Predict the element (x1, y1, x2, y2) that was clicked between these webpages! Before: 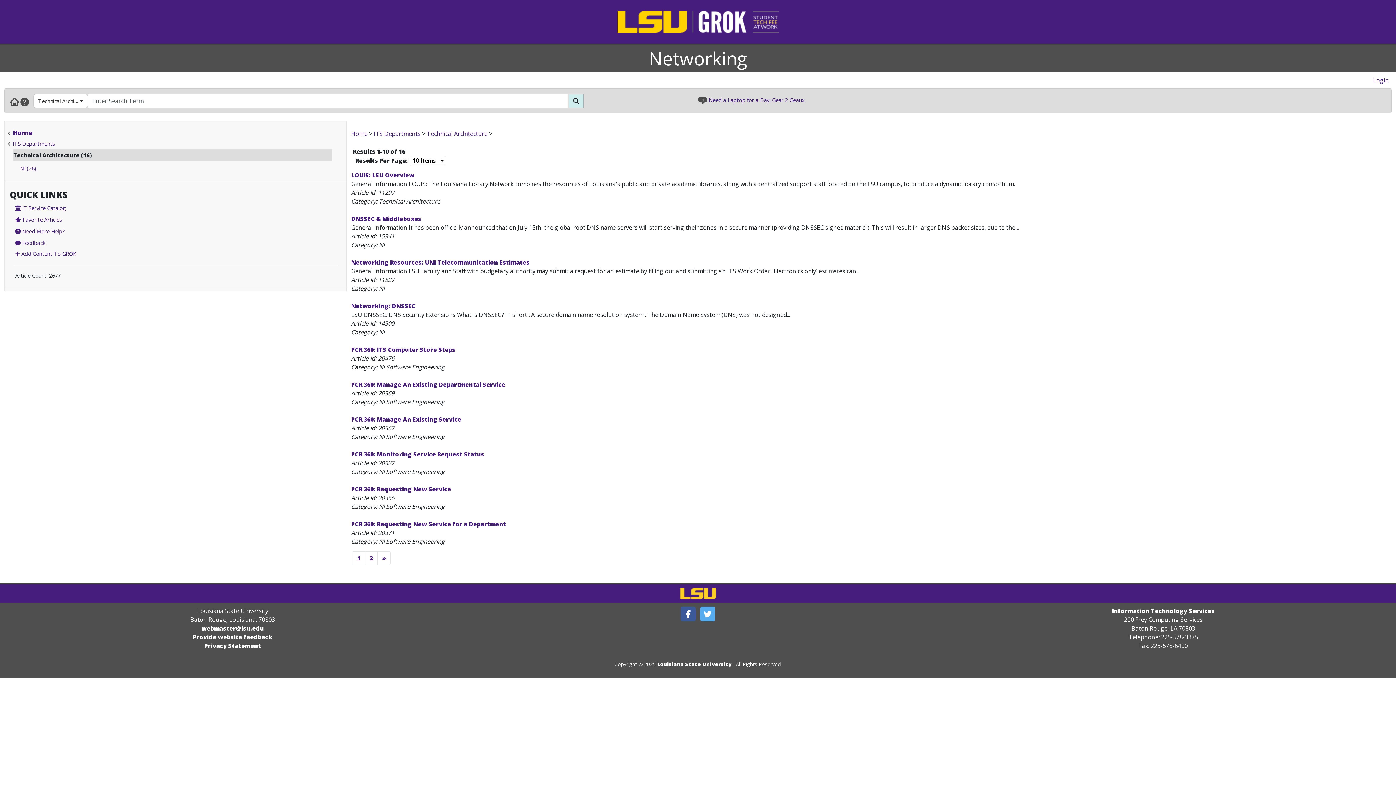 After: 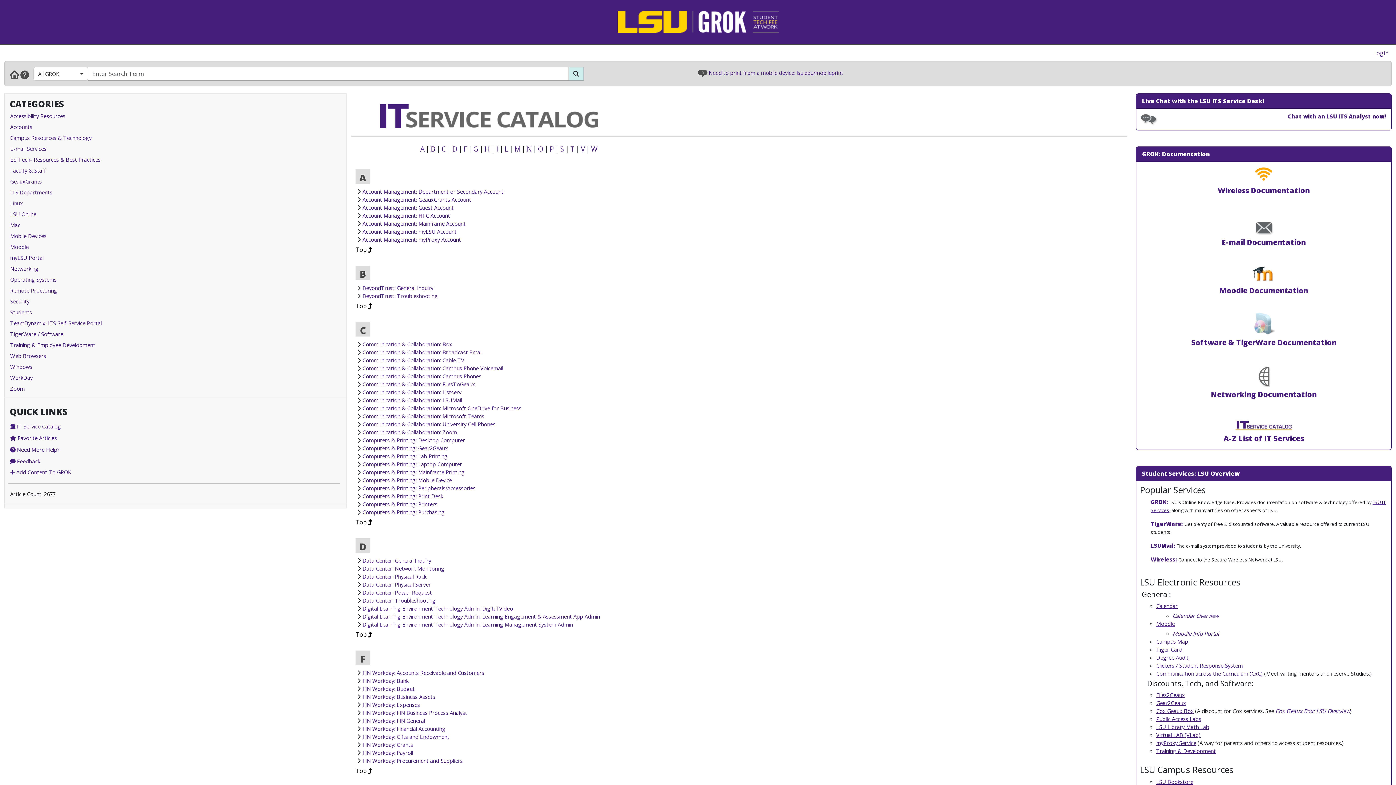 Action: bbox: (15, 202, 66, 213) label:  IT Service Catalog